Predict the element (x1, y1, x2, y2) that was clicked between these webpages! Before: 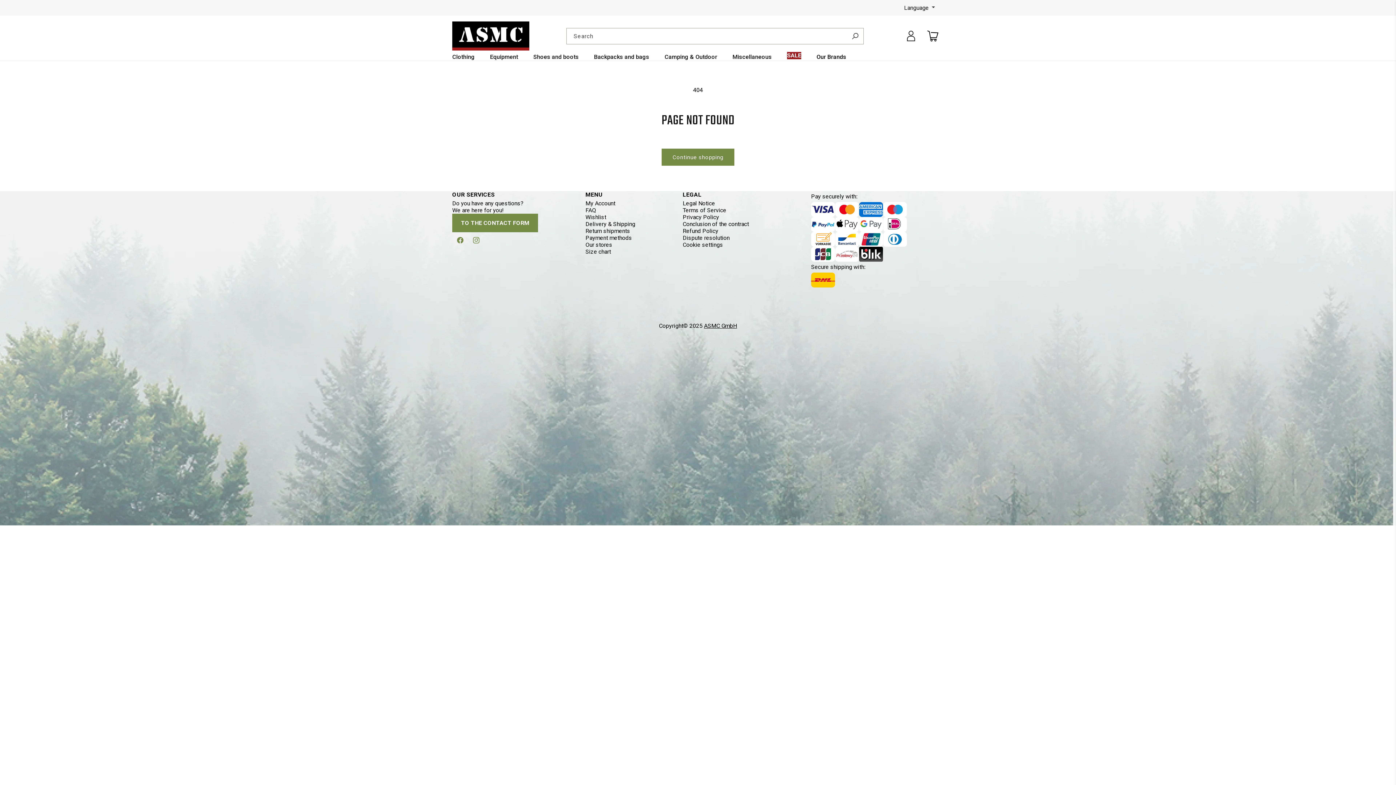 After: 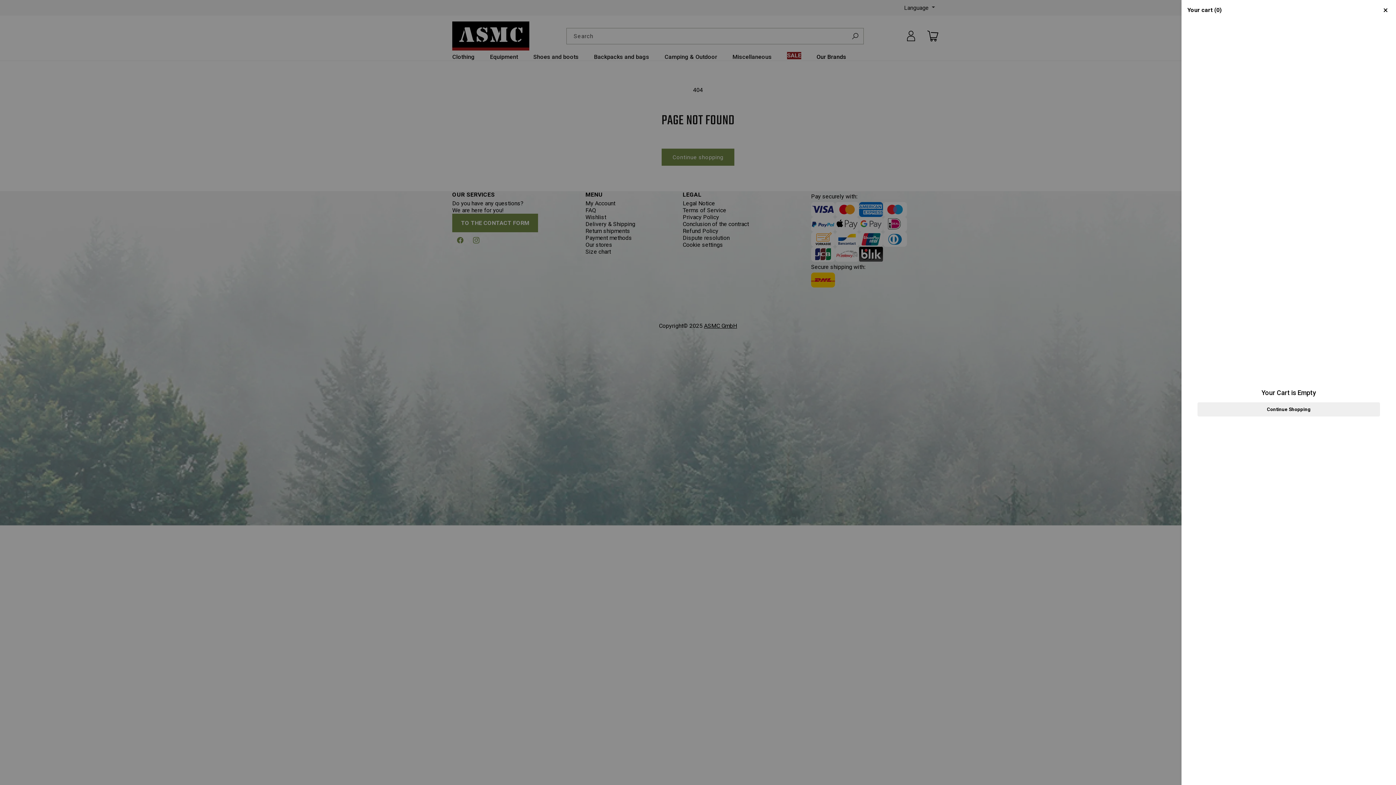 Action: bbox: (922, 25, 944, 46) label: Cart